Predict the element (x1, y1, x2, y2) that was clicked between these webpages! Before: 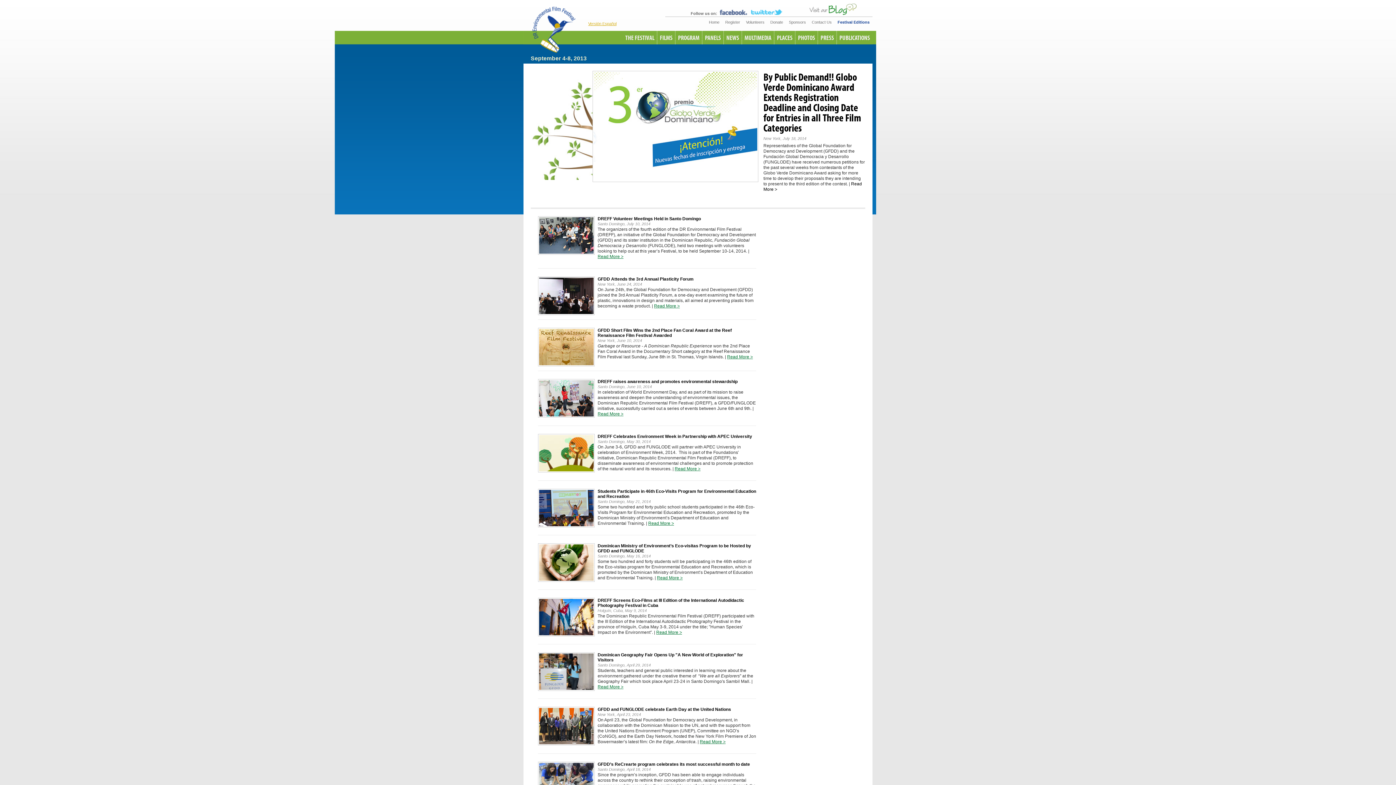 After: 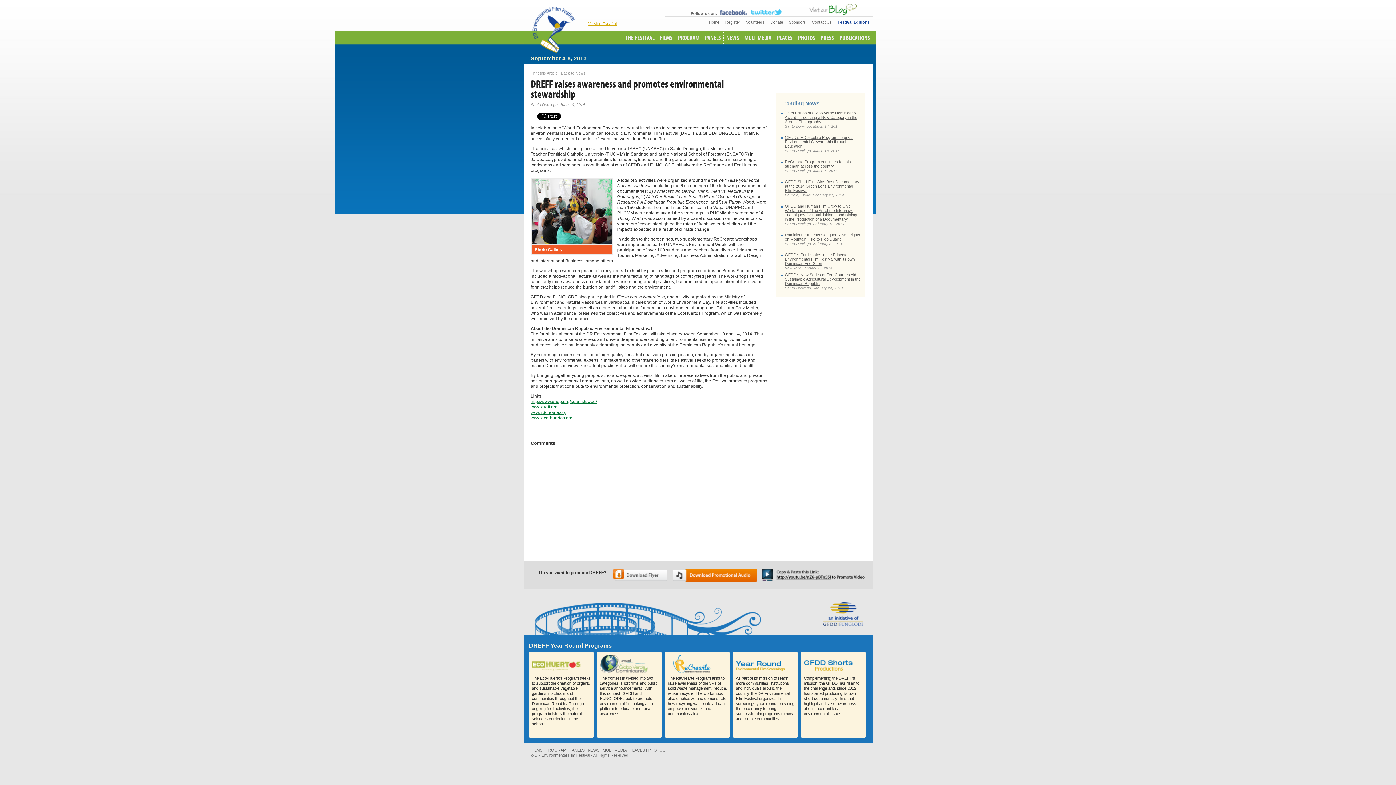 Action: label: DREFF raises awareness and promotes environmental stewardship bbox: (597, 379, 737, 384)